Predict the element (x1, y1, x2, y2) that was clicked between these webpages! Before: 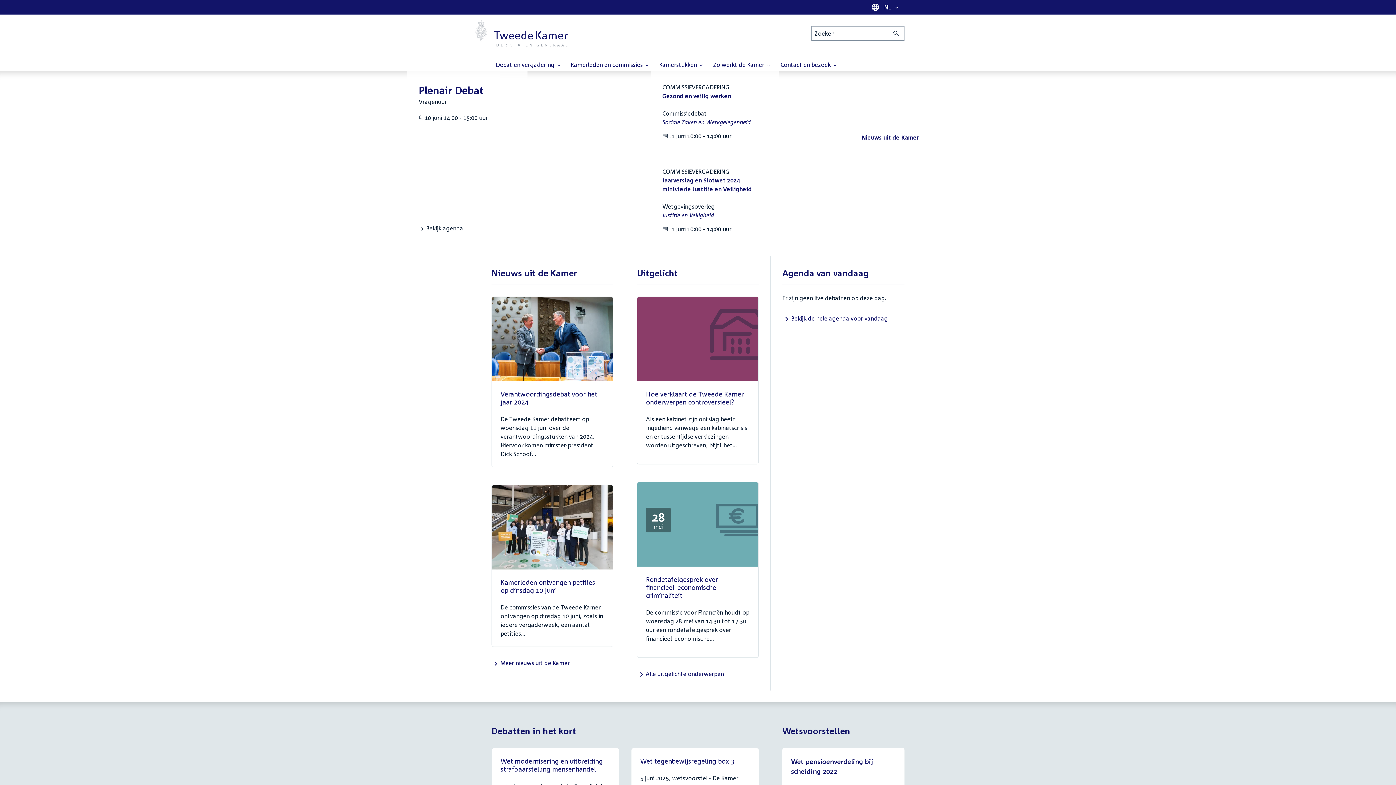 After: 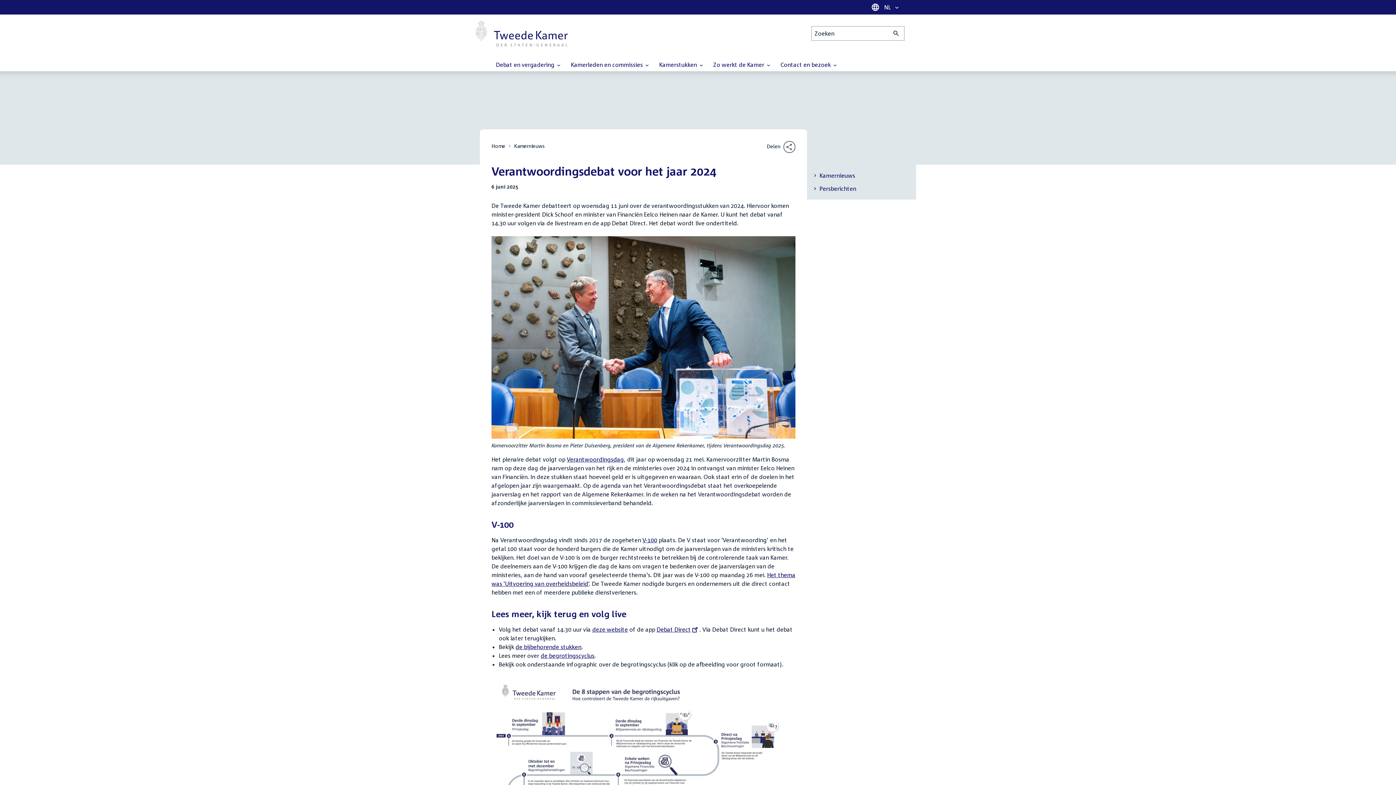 Action: label: Verantwoordingsdebat voor het jaar 2024 bbox: (500, 390, 604, 406)